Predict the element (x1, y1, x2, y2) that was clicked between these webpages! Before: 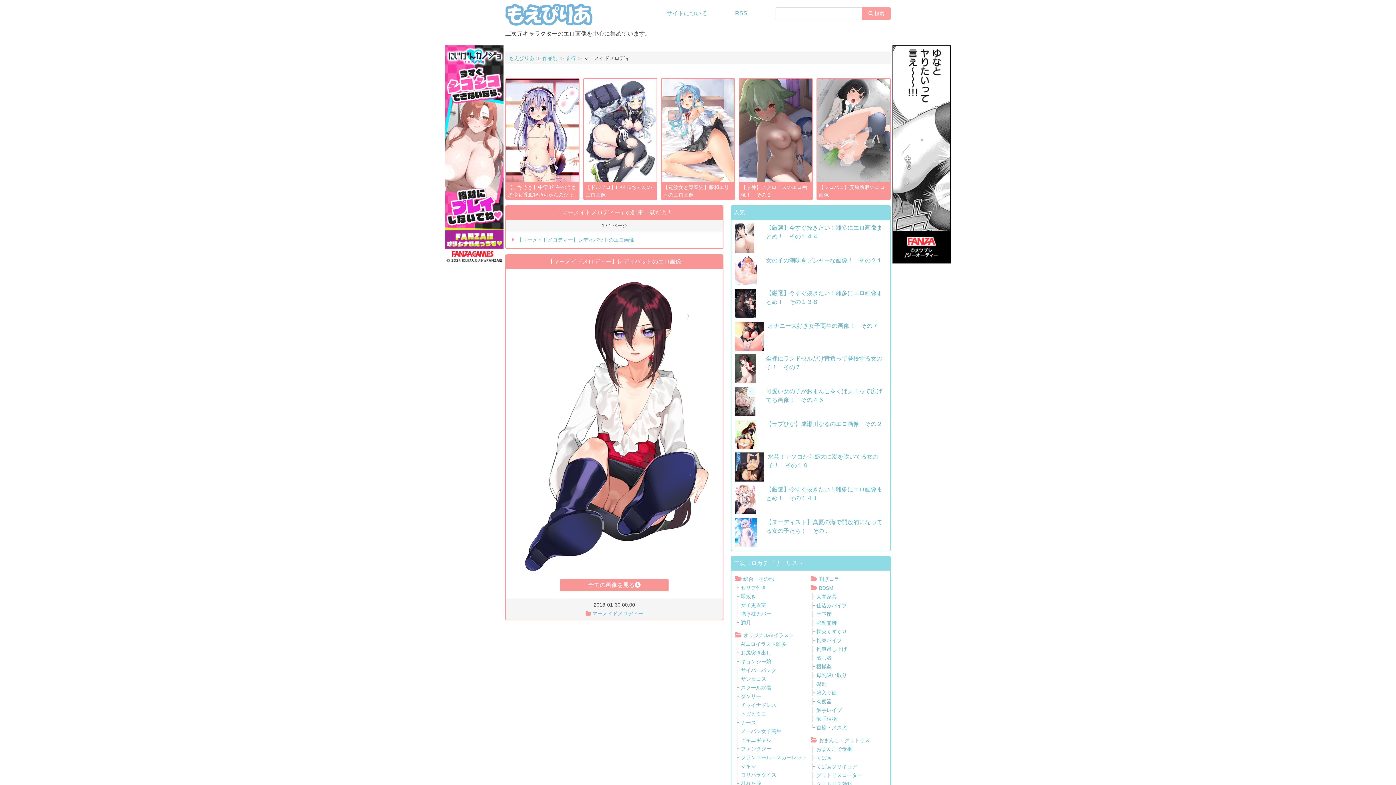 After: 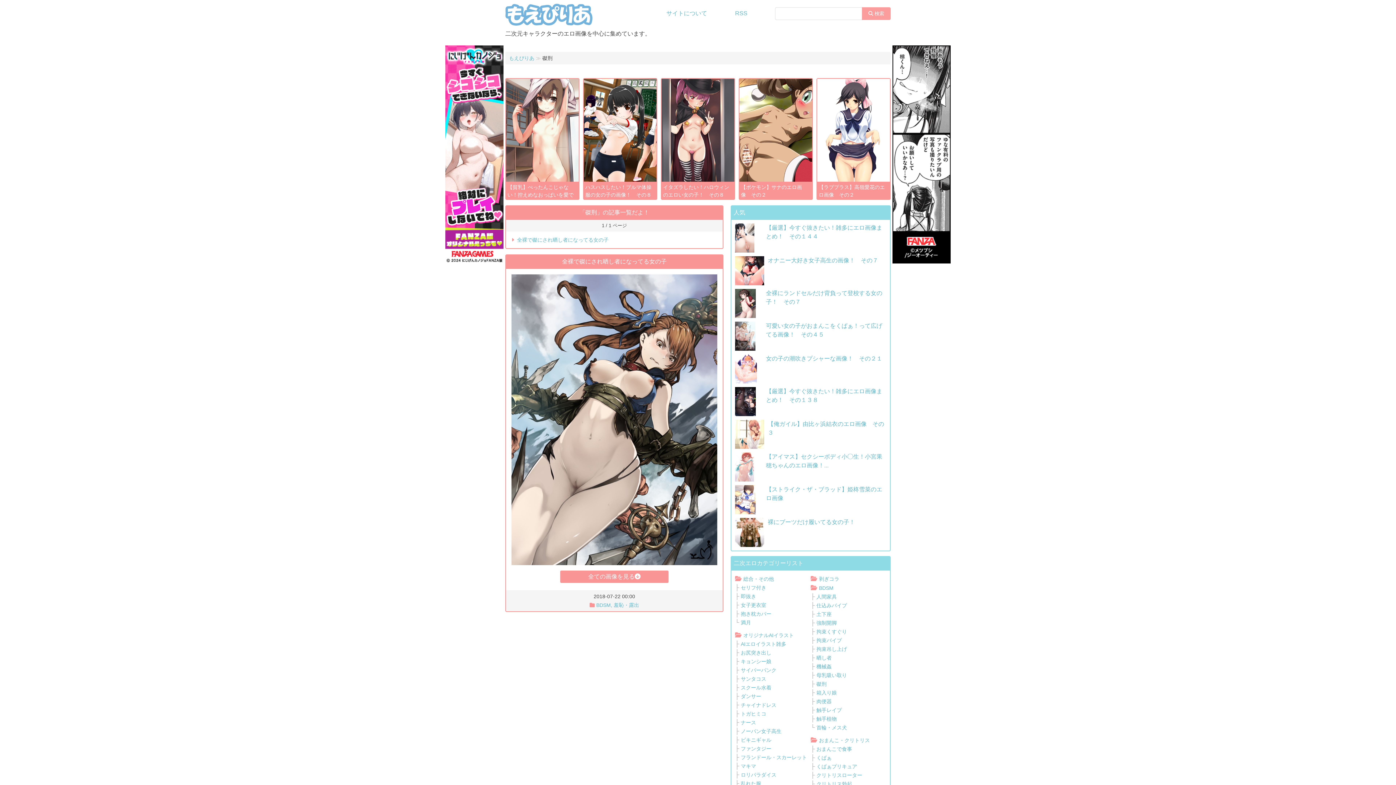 Action: label: 磔刑 bbox: (816, 681, 826, 687)